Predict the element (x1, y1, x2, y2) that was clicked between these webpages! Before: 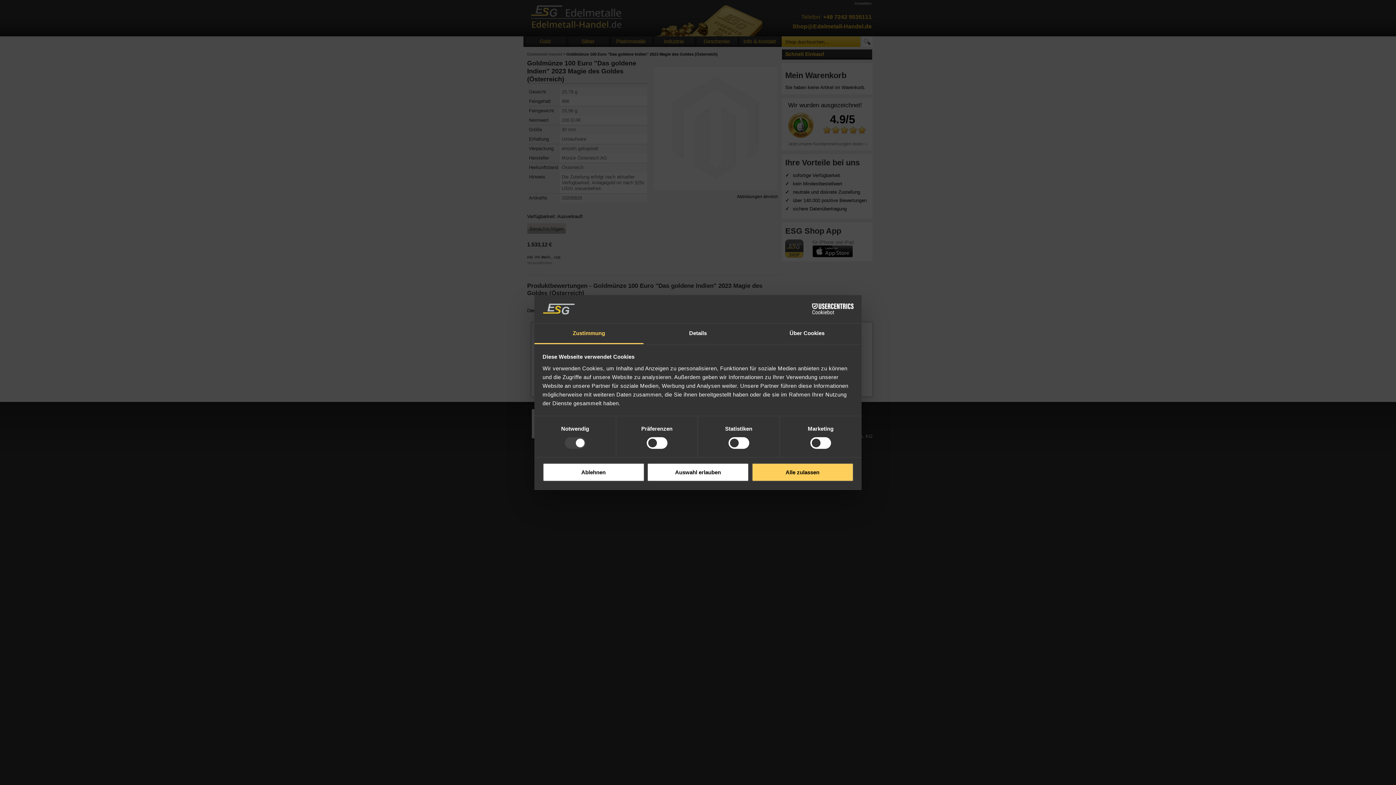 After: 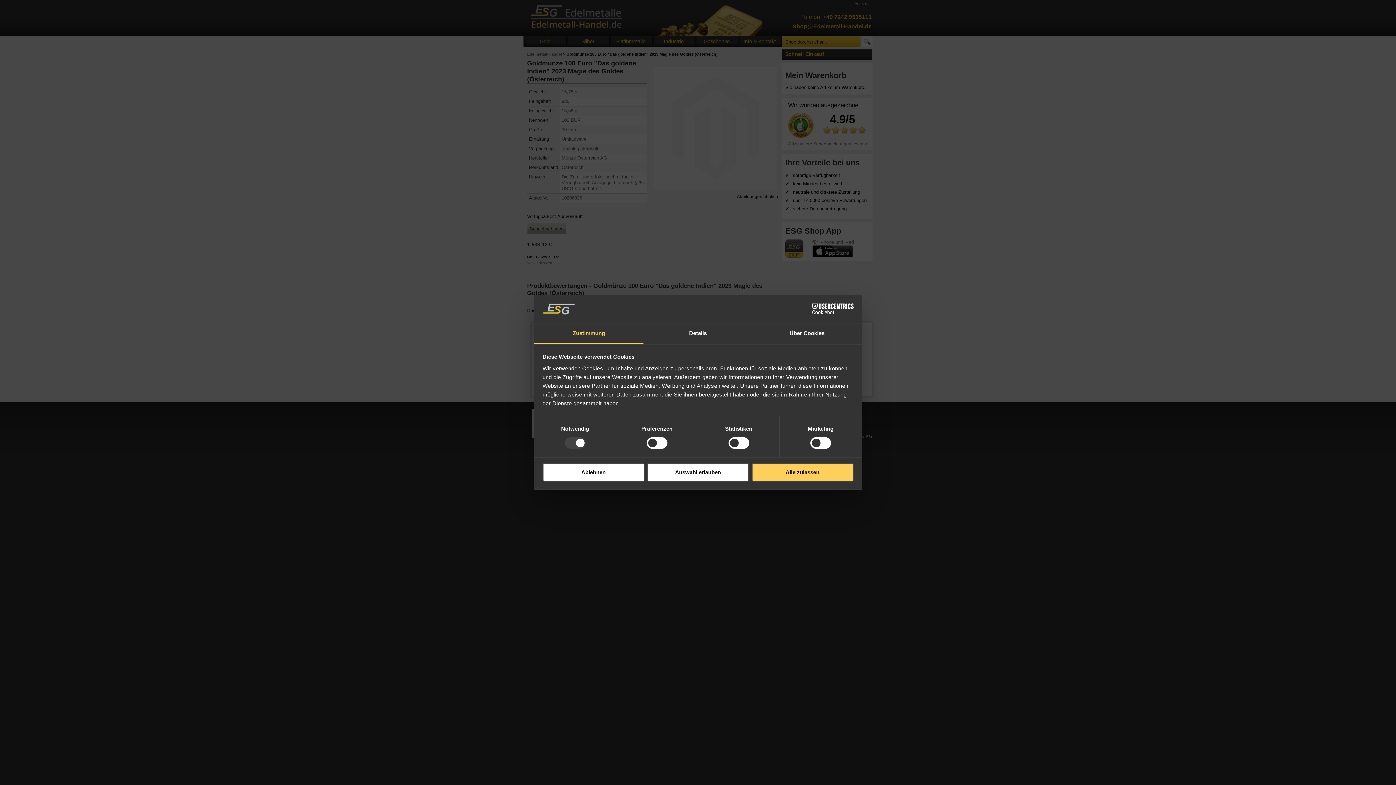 Action: bbox: (534, 323, 643, 344) label: Zustimmung